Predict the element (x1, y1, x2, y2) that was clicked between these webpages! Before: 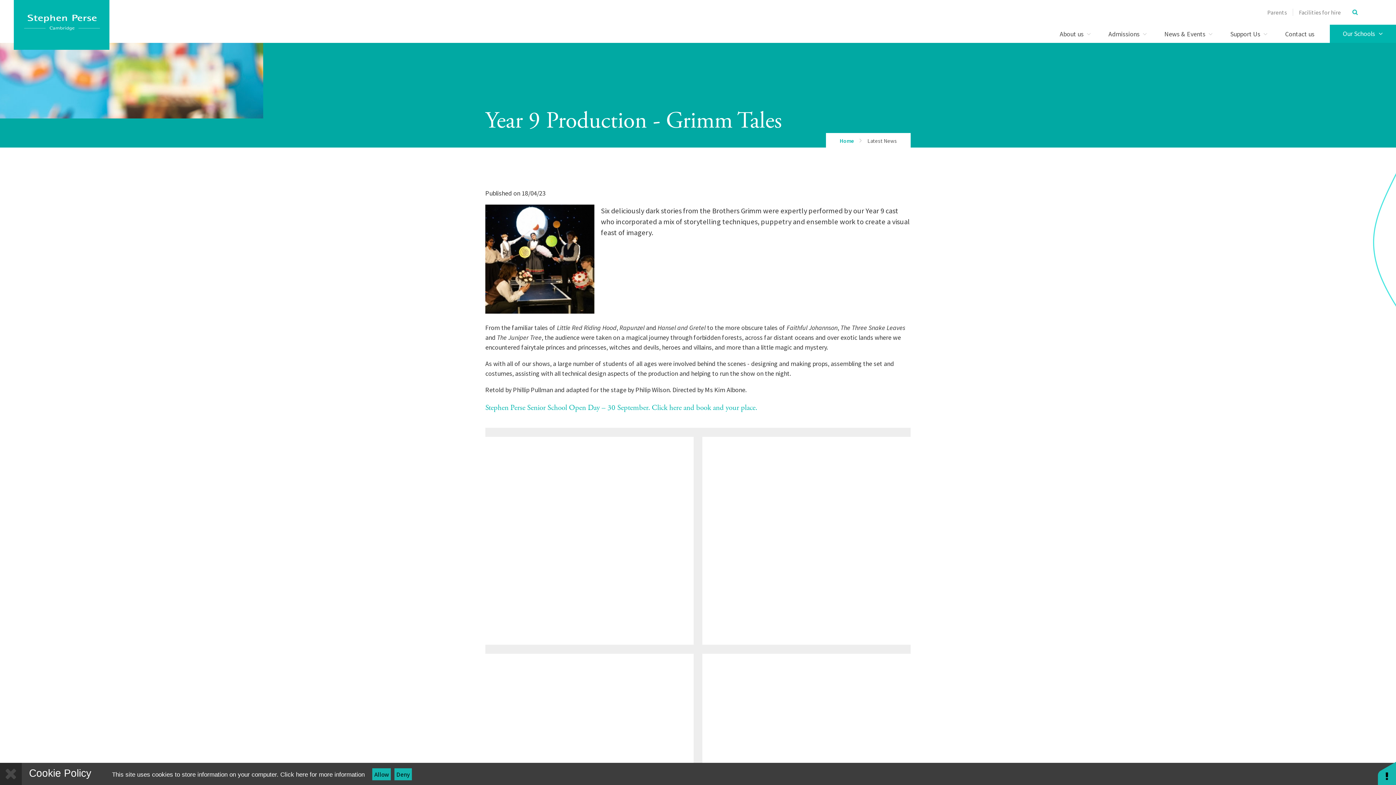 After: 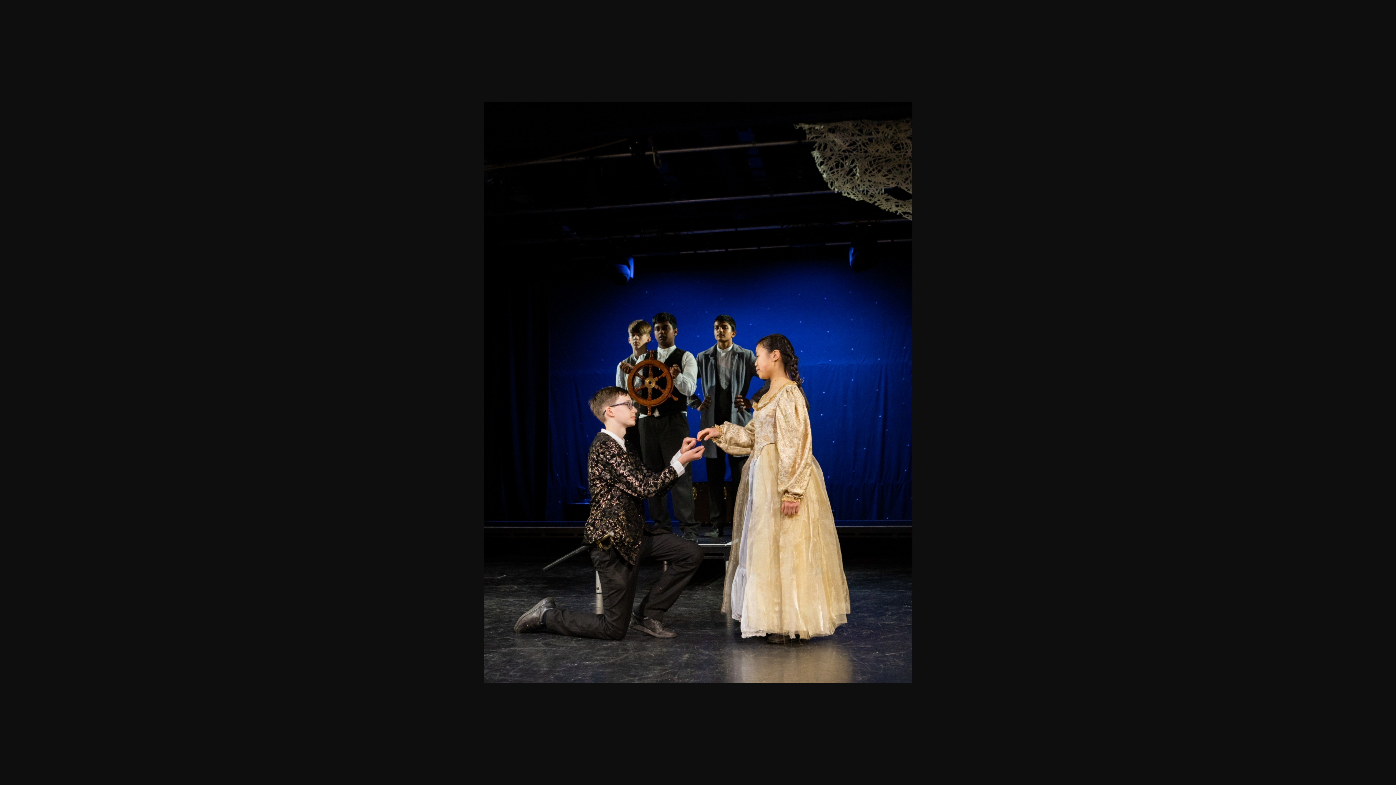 Action: bbox: (485, 437, 693, 645)